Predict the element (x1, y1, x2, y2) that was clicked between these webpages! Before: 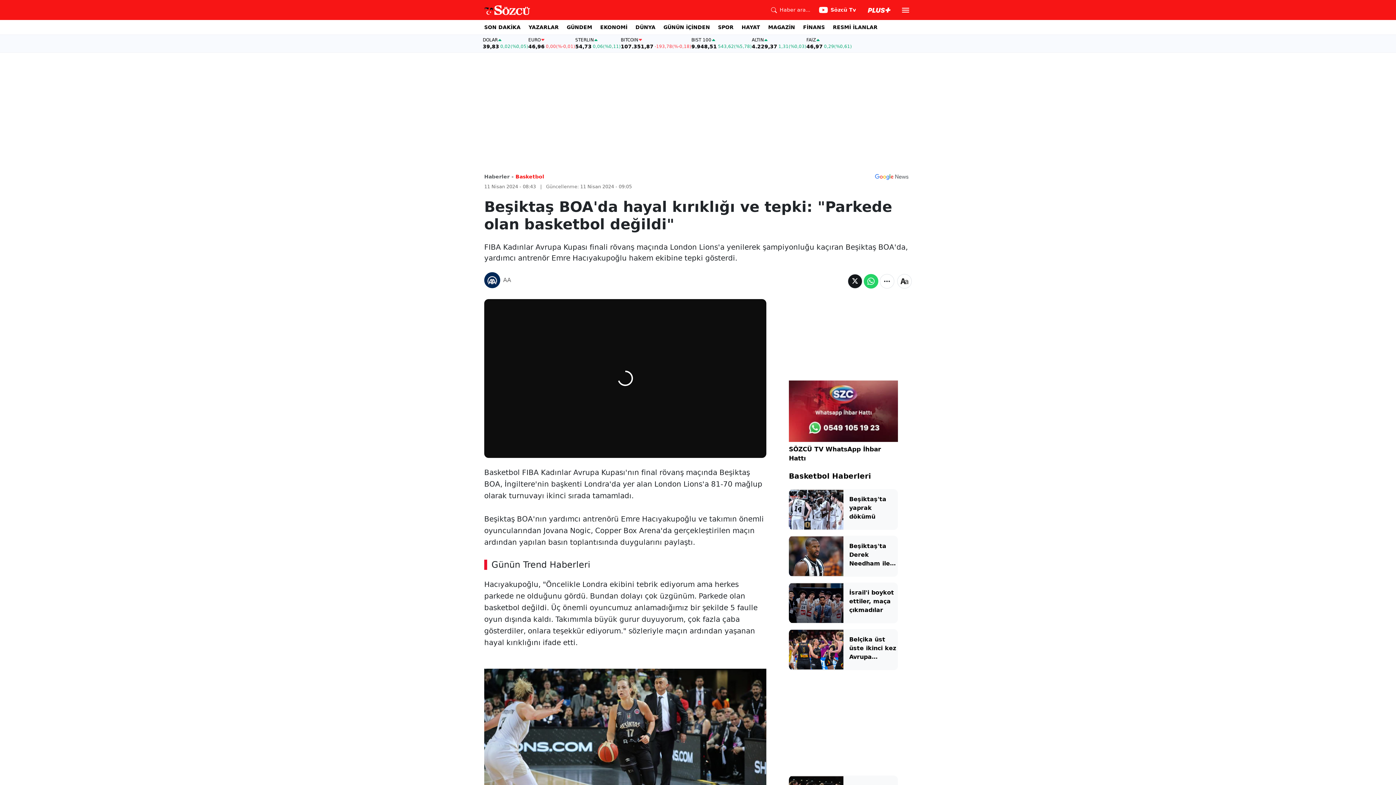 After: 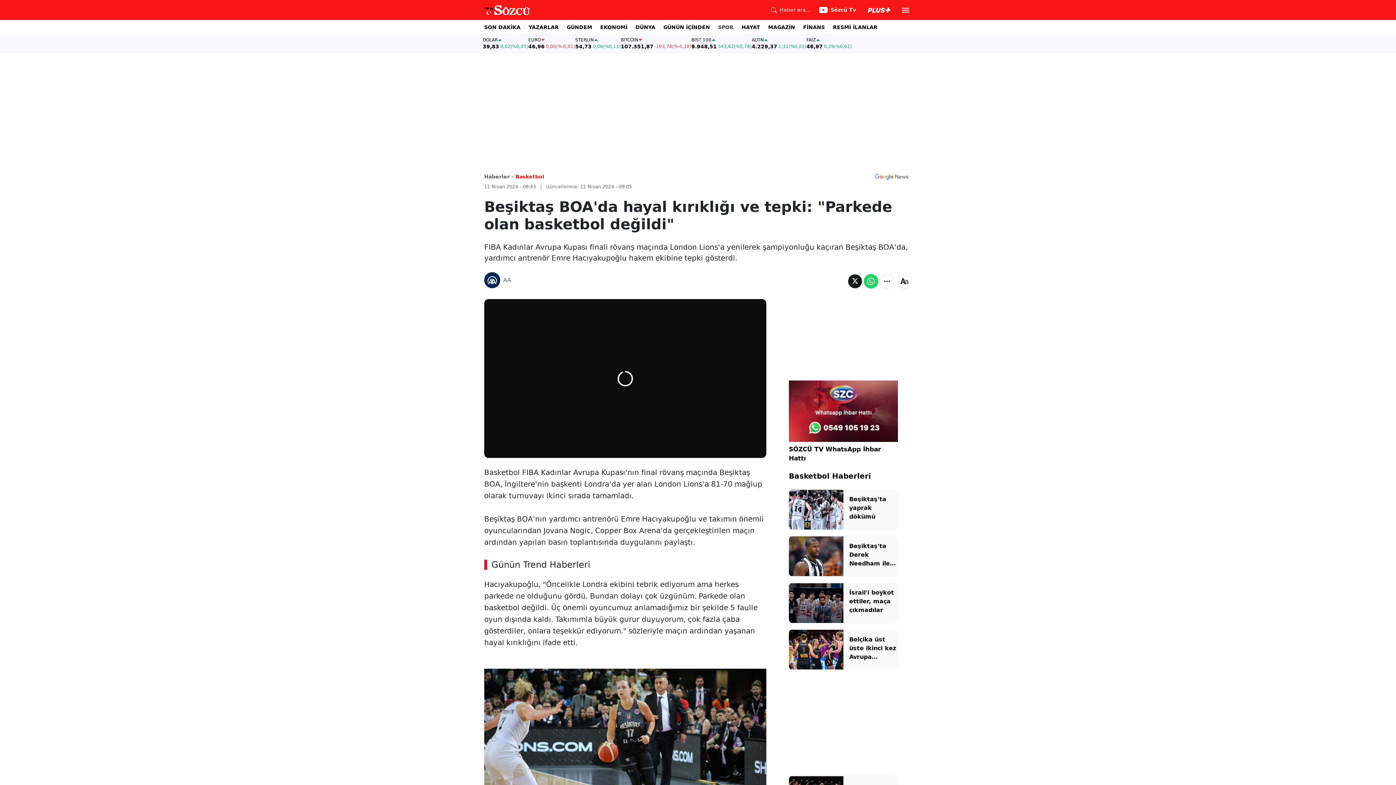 Action: label: SPOR bbox: (718, 20, 733, 34)